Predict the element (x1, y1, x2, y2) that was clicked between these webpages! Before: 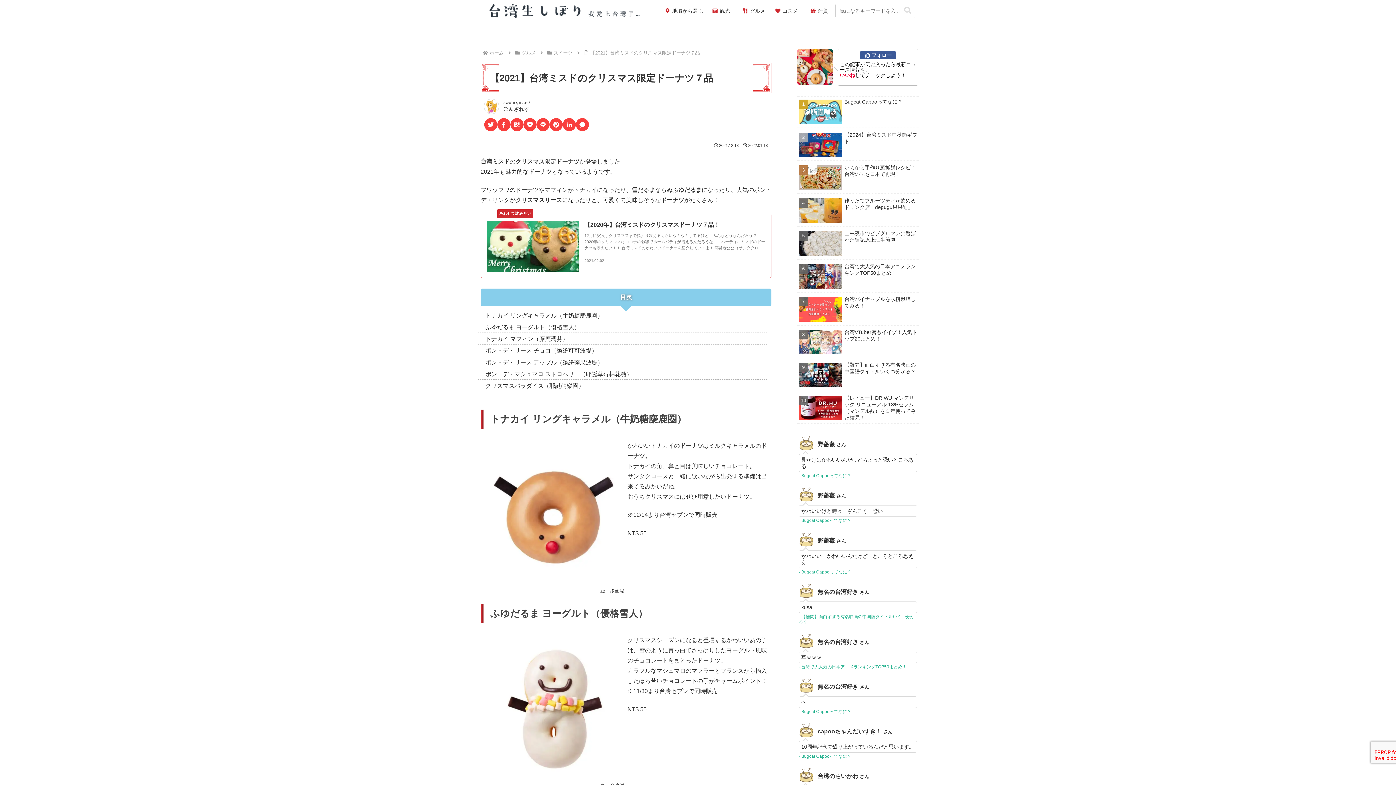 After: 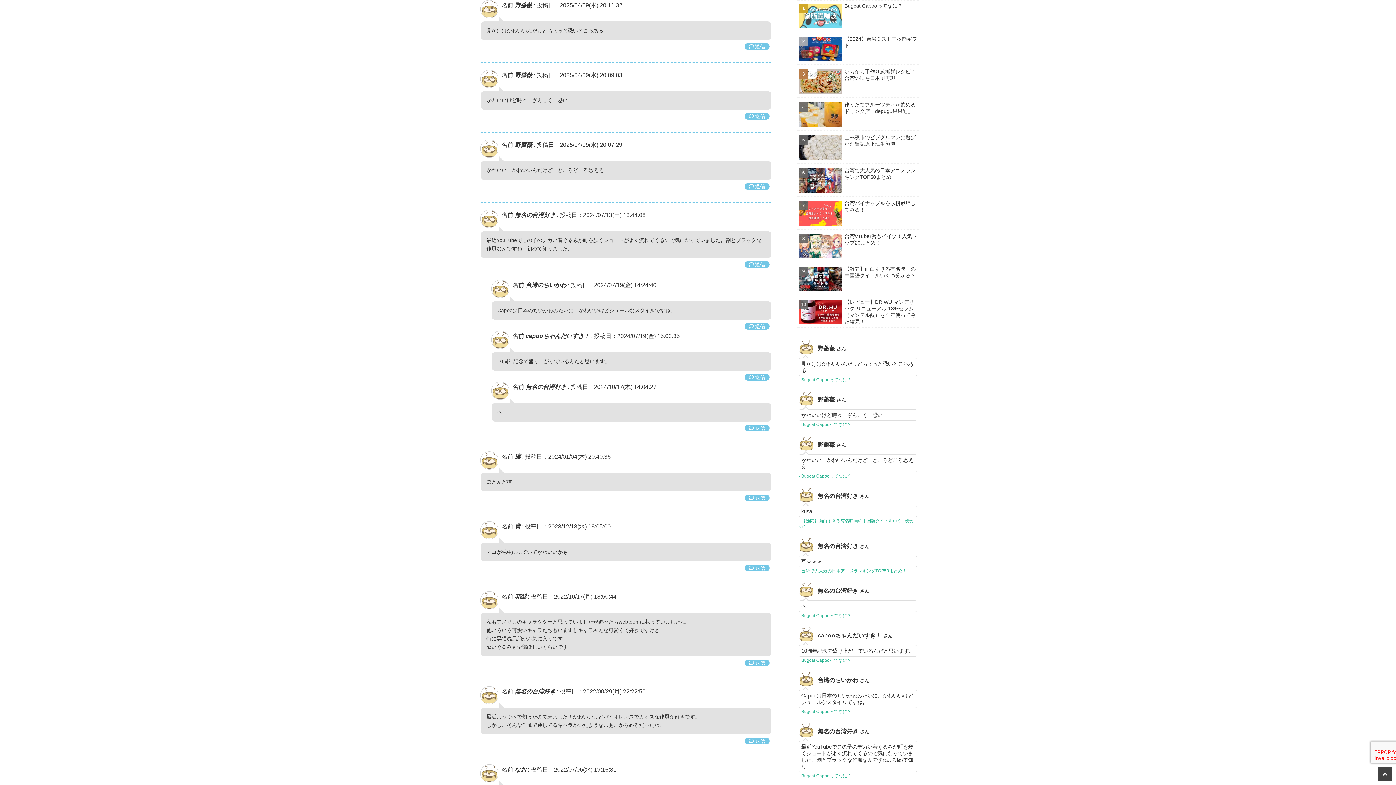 Action: bbox: (797, 433, 919, 480) label: 野薔薇 
見かけはかわいいんだけどちょっと恐いところある
 Bugcat Capooってなに？